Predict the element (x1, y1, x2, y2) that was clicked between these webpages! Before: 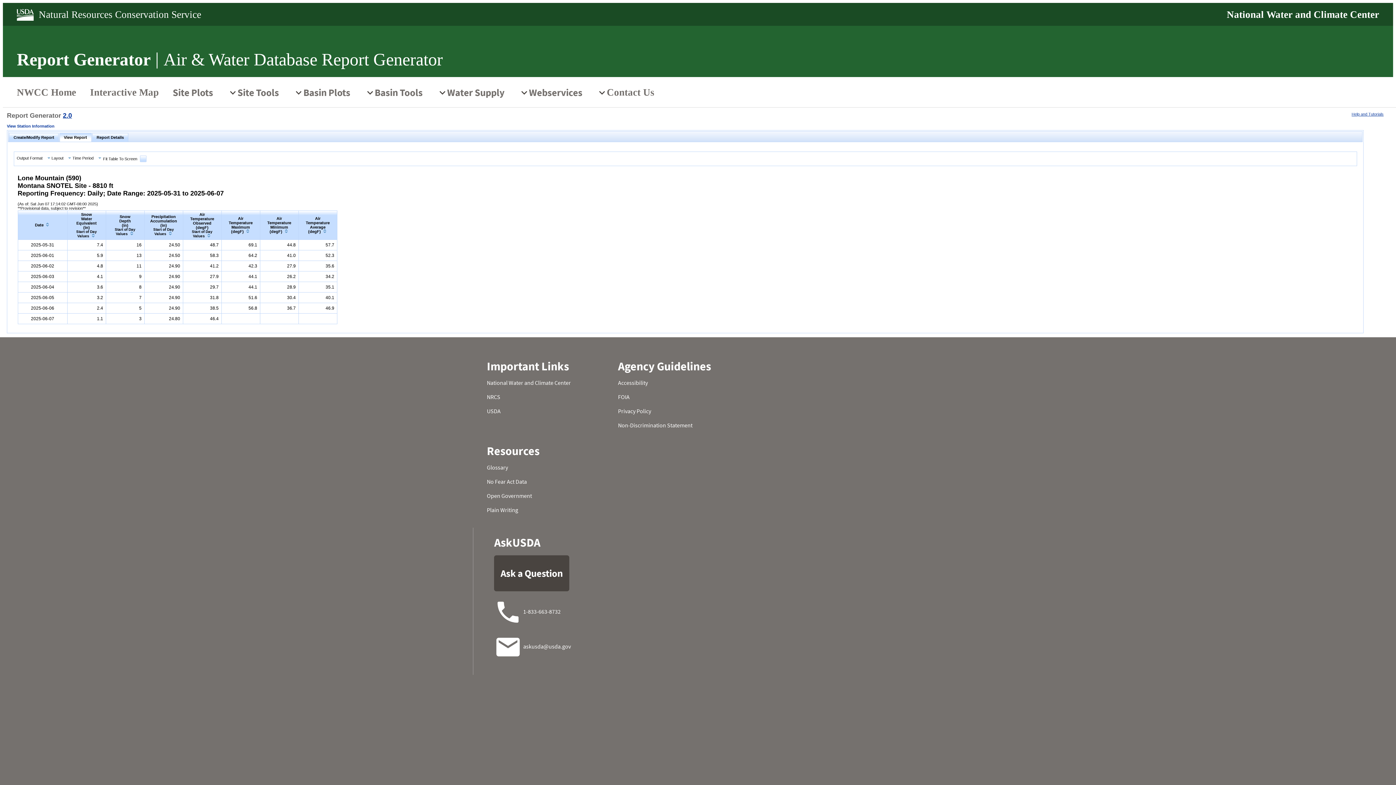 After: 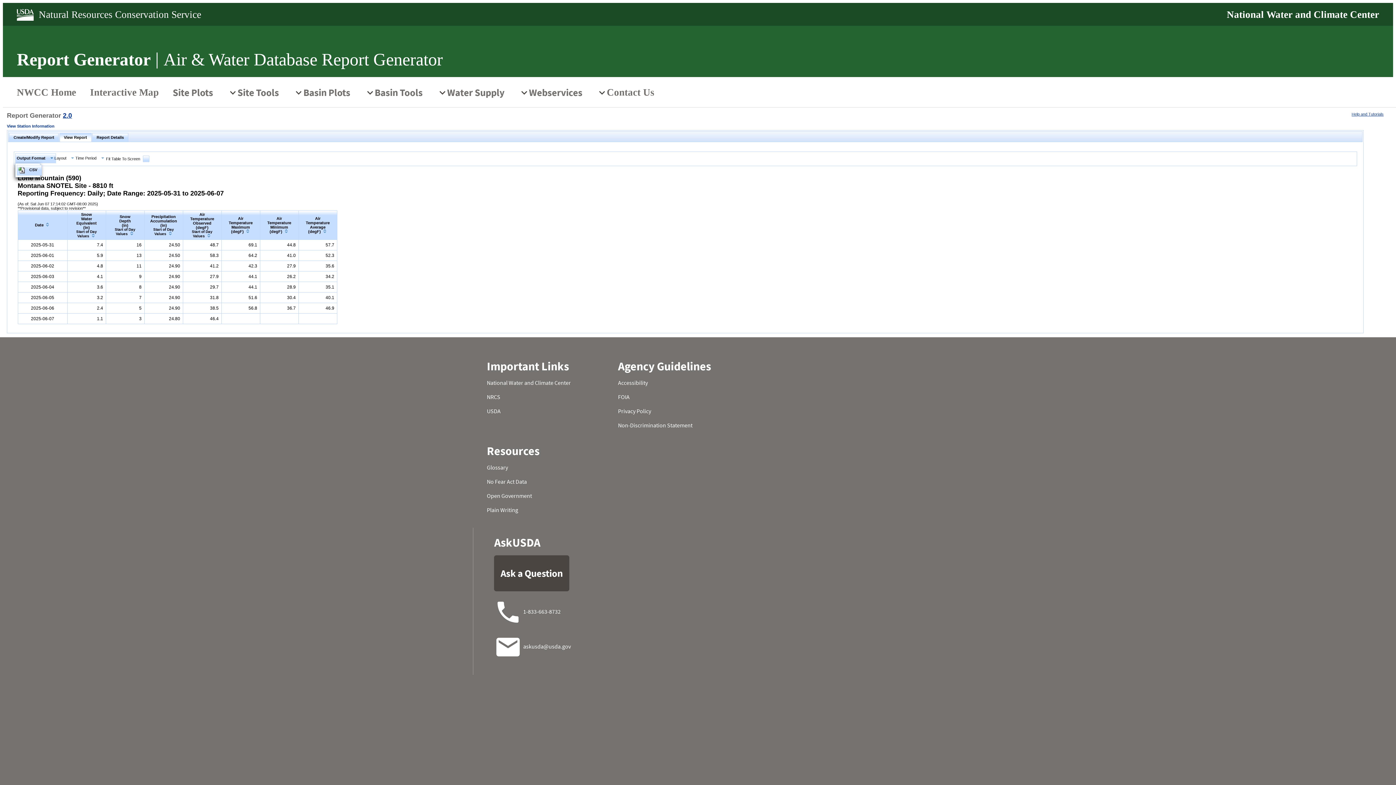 Action: label: Output Format bbox: (15, 153, 53, 163)